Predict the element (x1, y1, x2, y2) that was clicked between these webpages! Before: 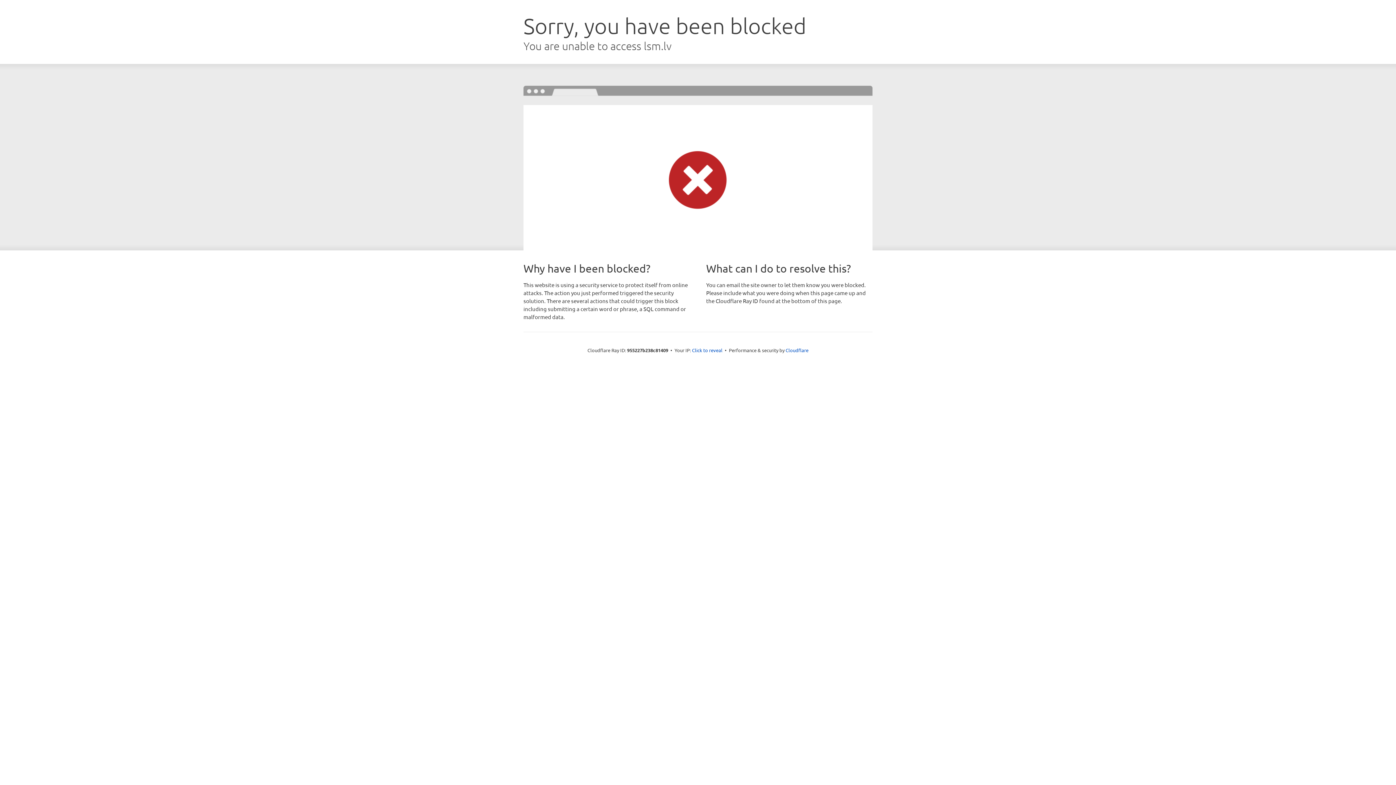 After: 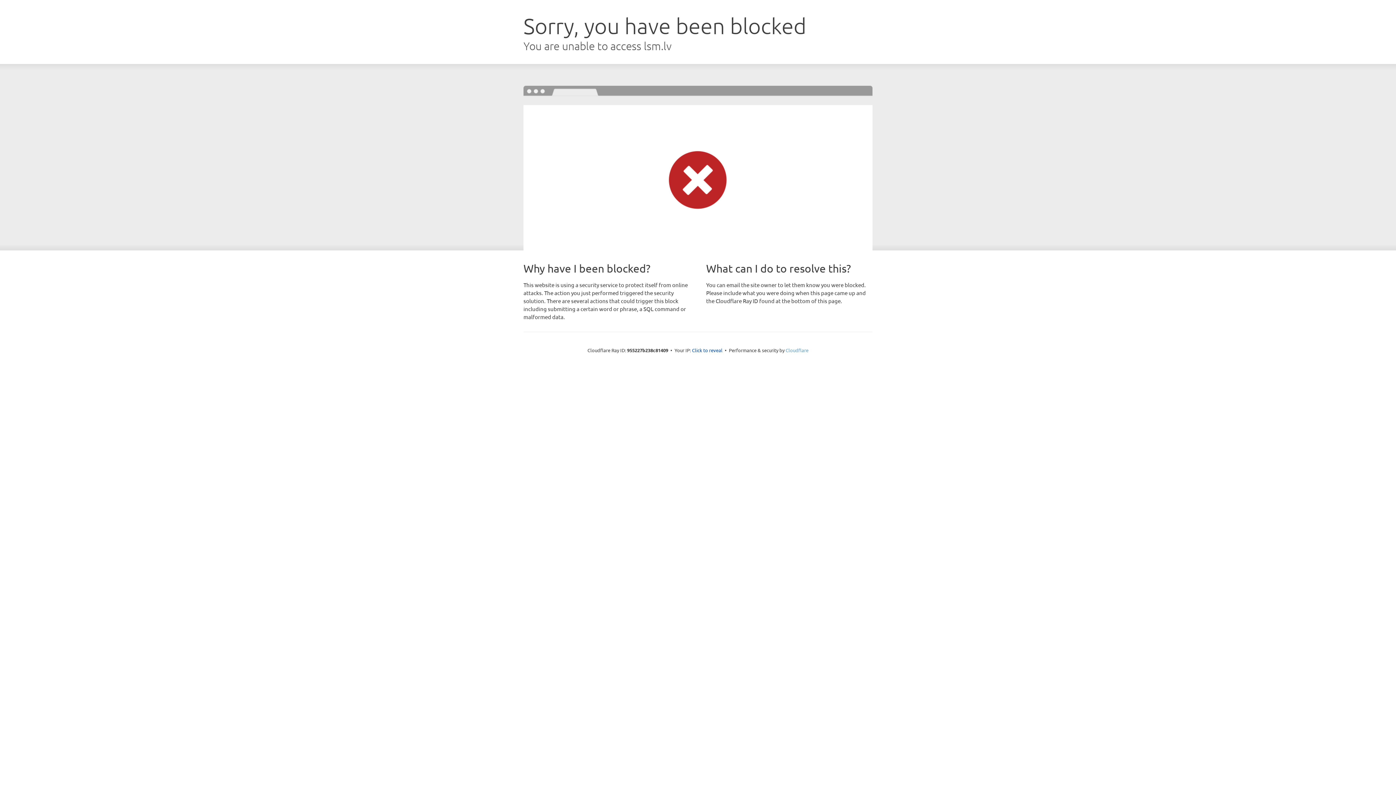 Action: bbox: (785, 347, 808, 353) label: Cloudflare